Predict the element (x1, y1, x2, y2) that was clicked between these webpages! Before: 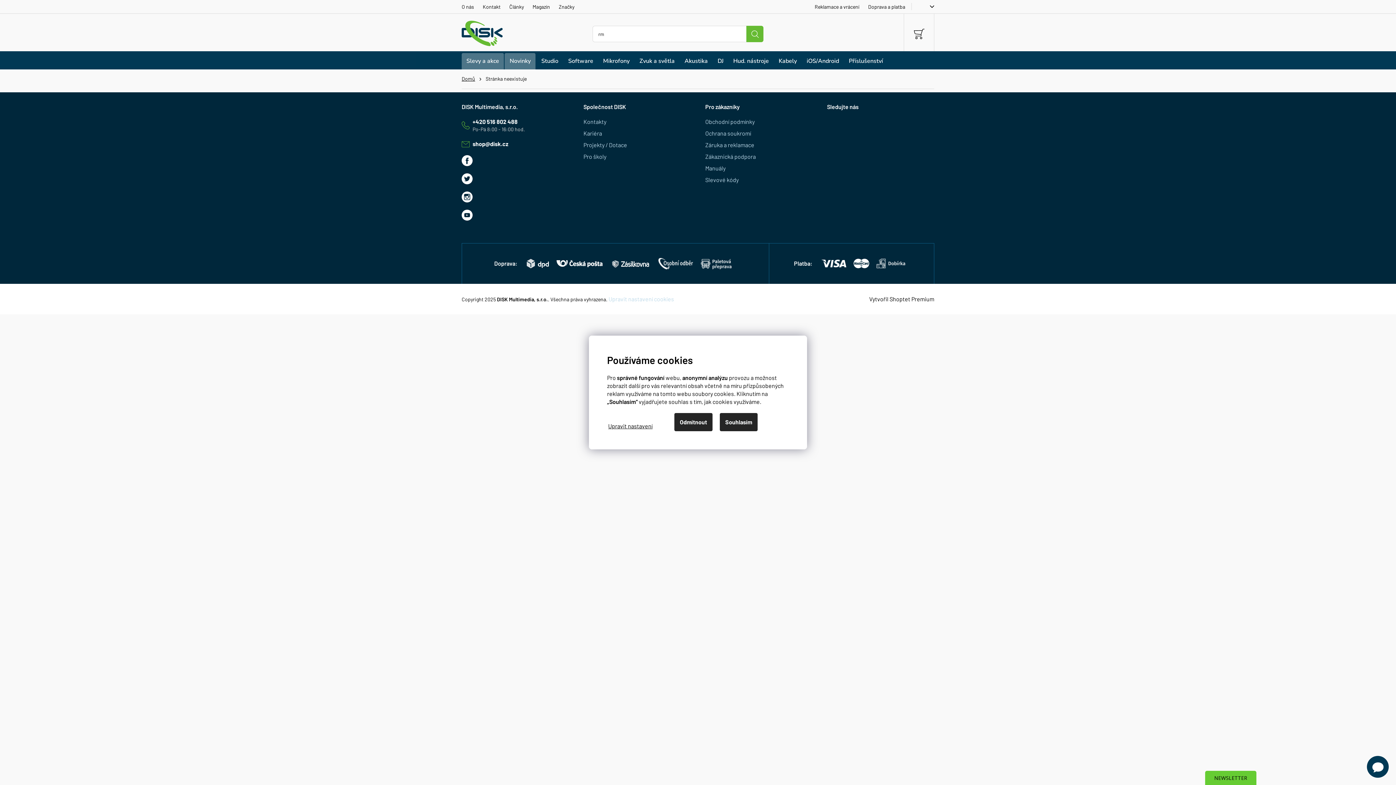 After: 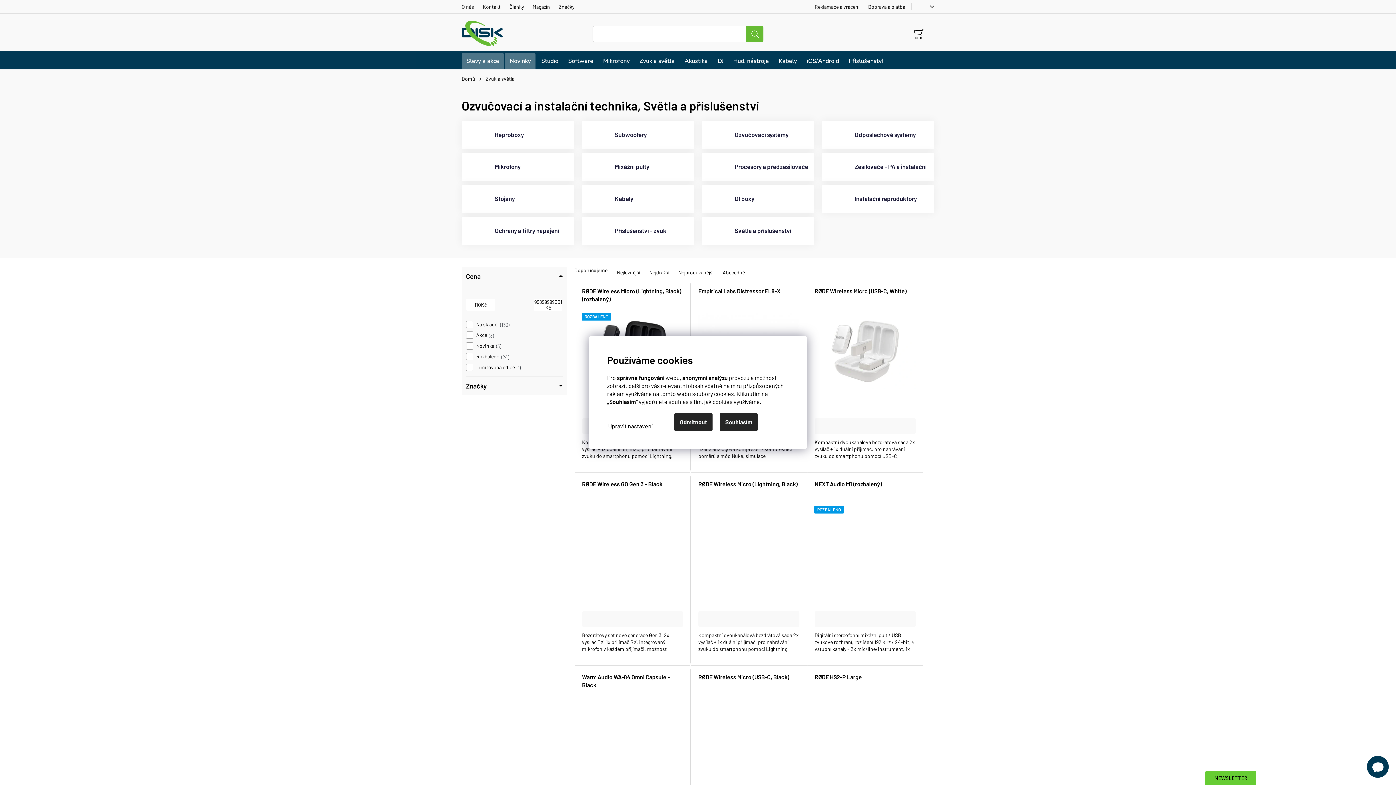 Action: bbox: (634, 53, 679, 69) label: Zvuk a světla